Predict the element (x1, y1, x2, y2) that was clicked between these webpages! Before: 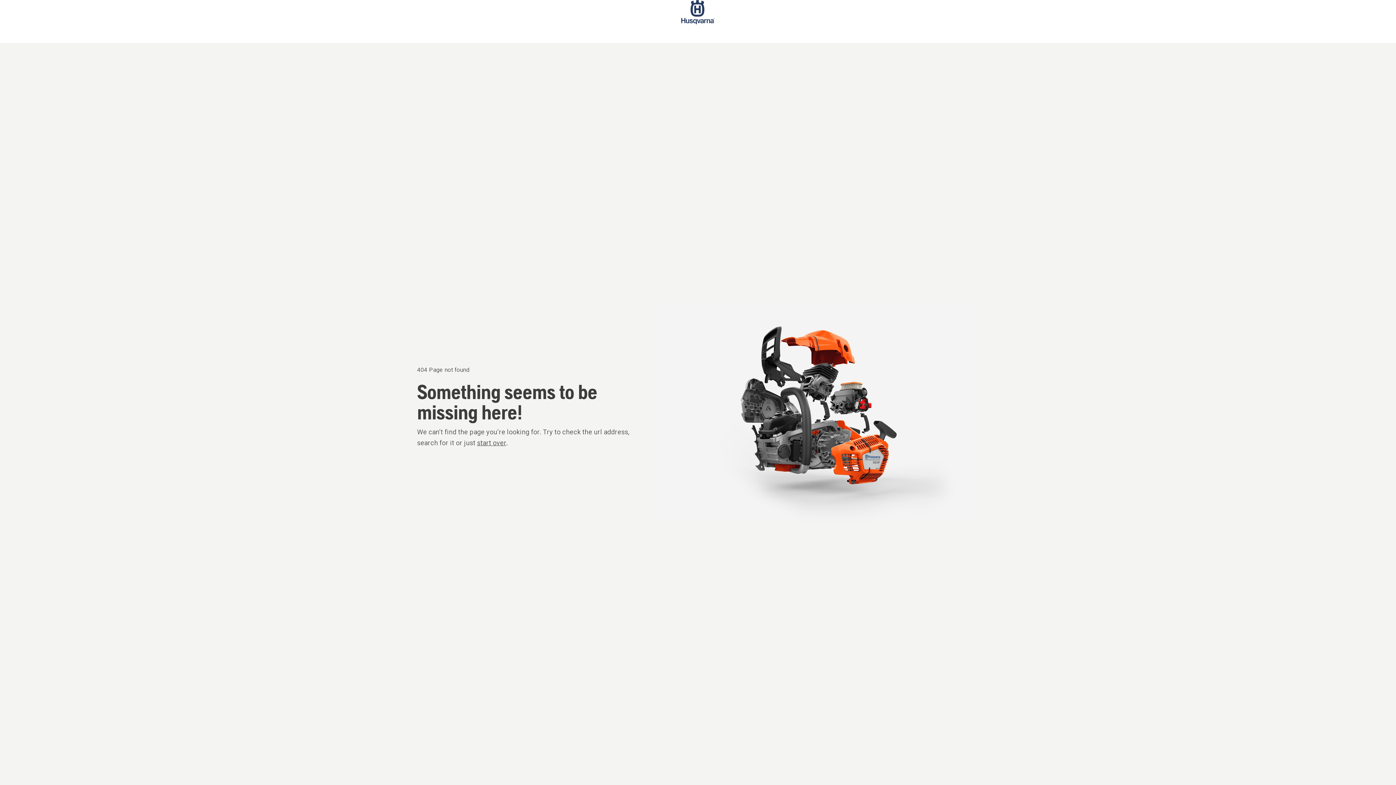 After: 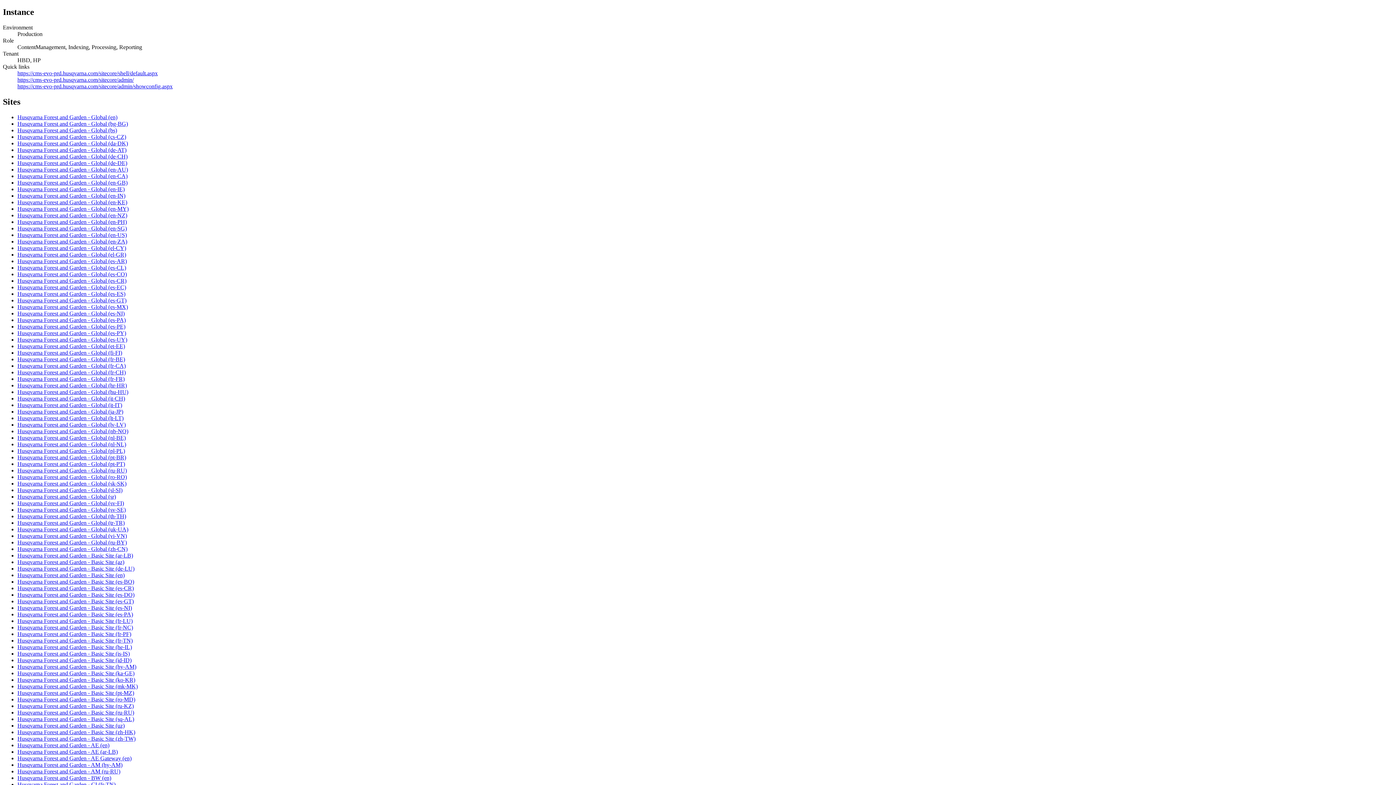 Action: bbox: (681, 0, 714, 42) label: Start page